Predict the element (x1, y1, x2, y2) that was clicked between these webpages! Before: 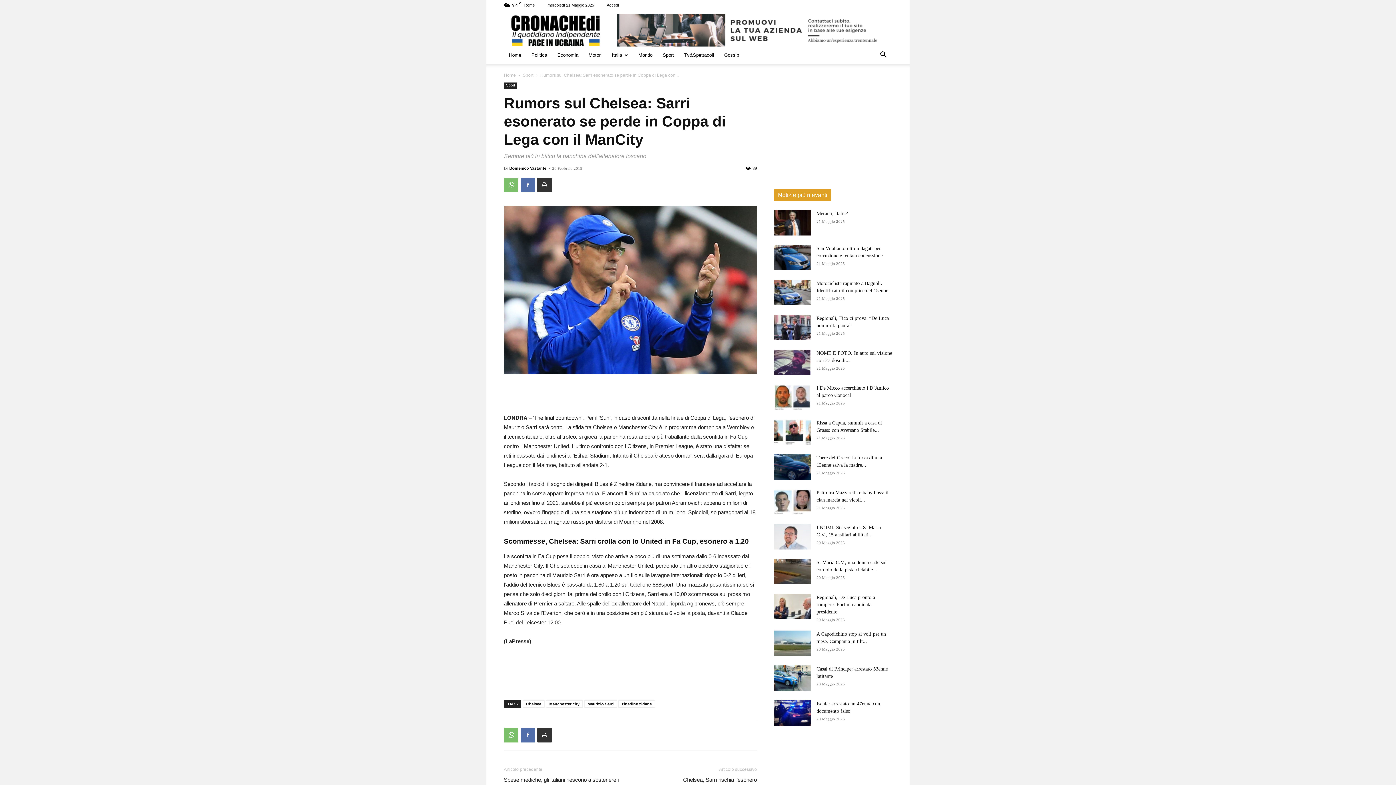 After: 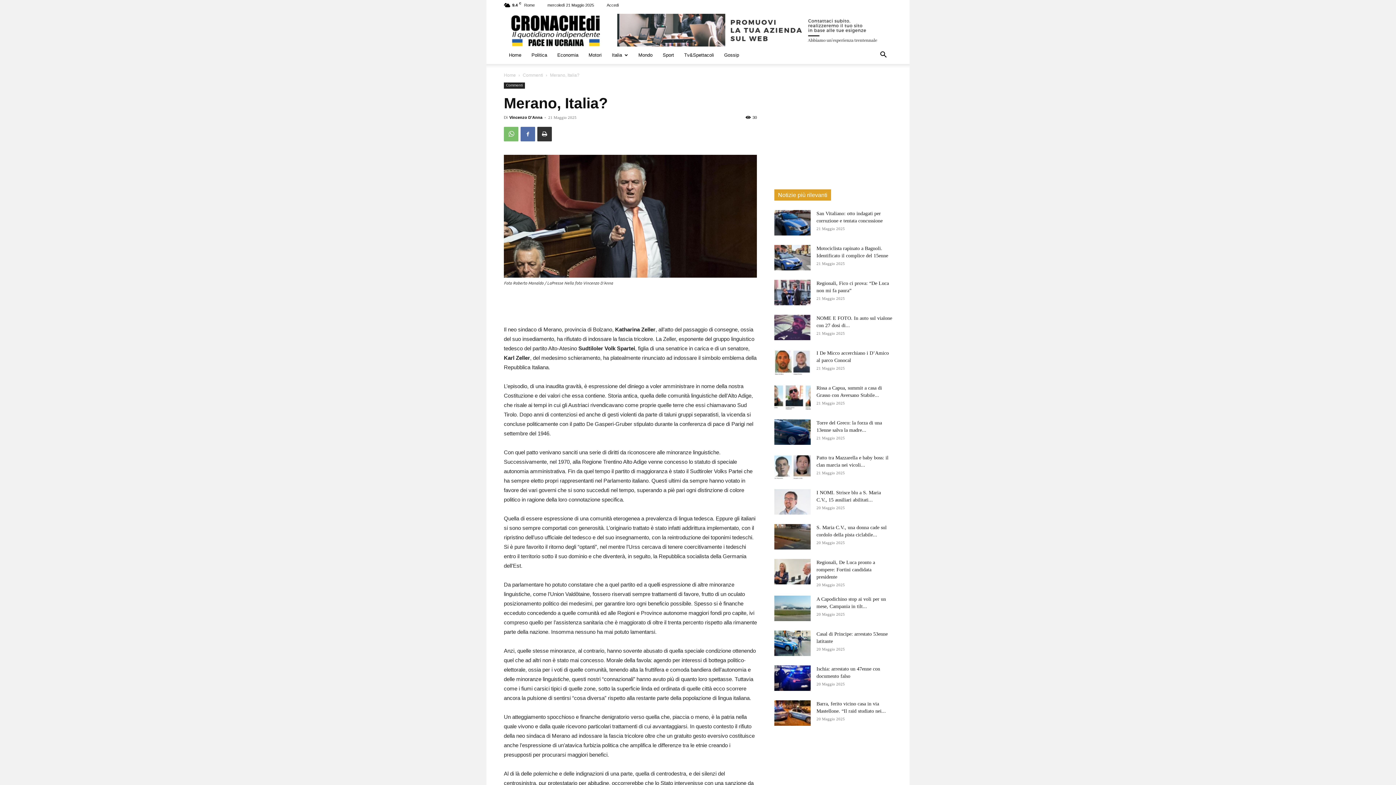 Action: bbox: (774, 210, 810, 235)